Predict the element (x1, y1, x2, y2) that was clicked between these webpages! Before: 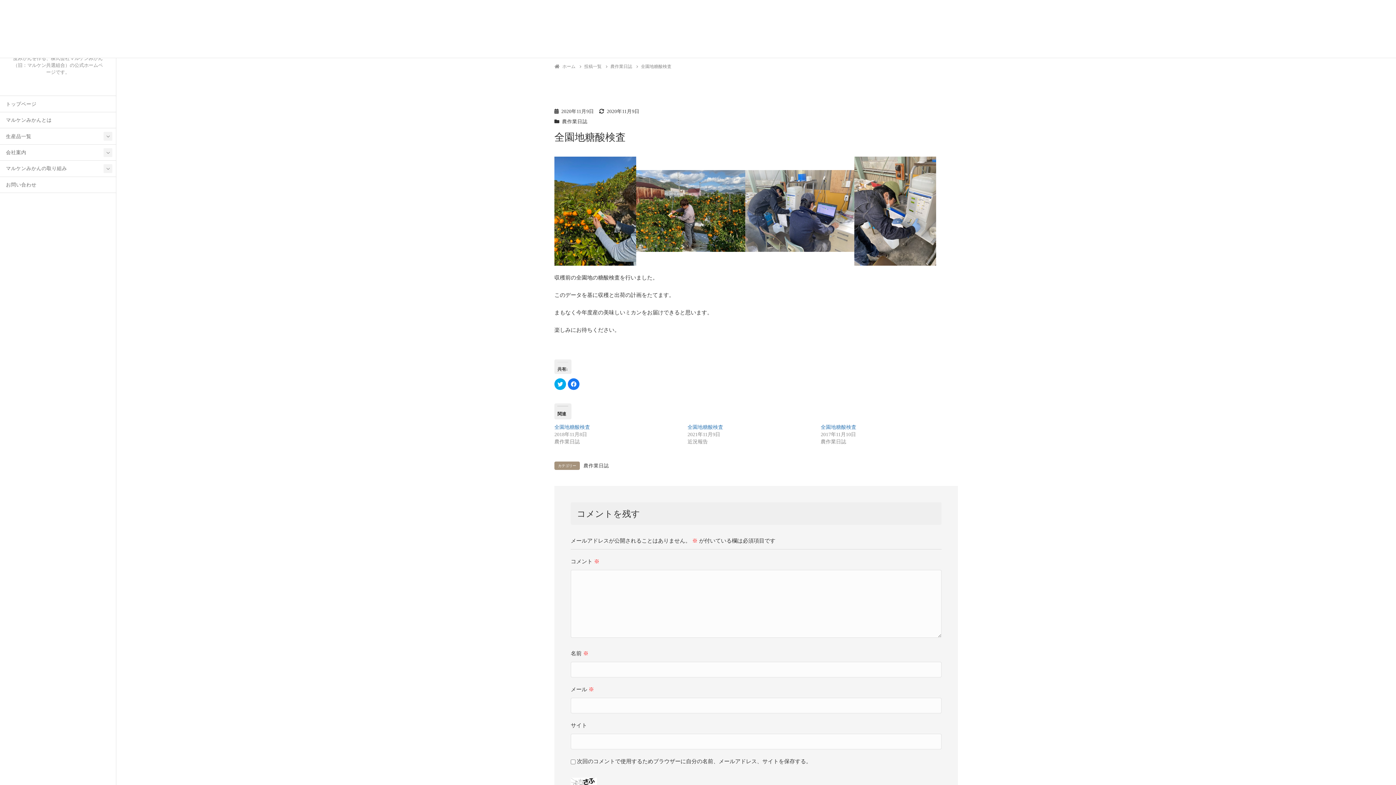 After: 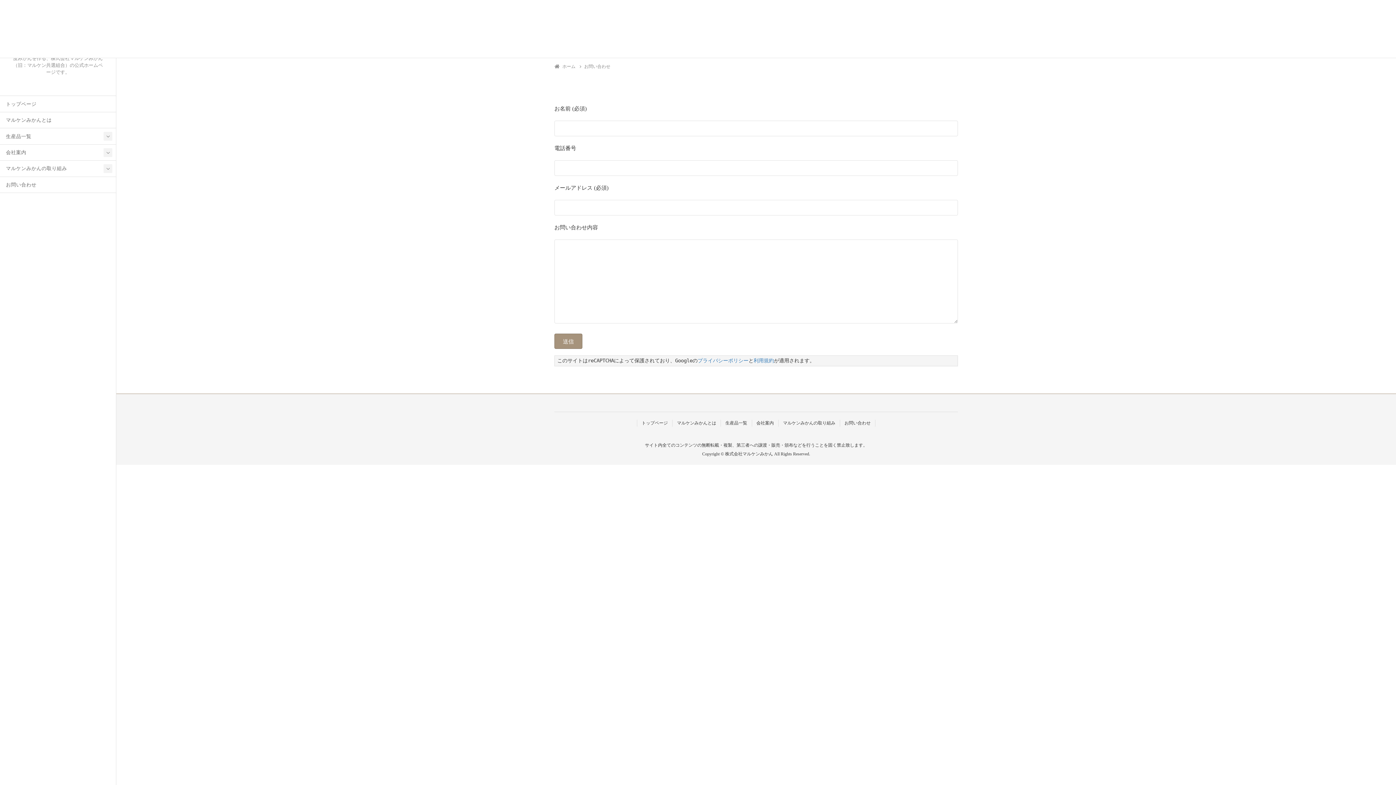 Action: label: お問い合わせ bbox: (0, 176, 116, 192)